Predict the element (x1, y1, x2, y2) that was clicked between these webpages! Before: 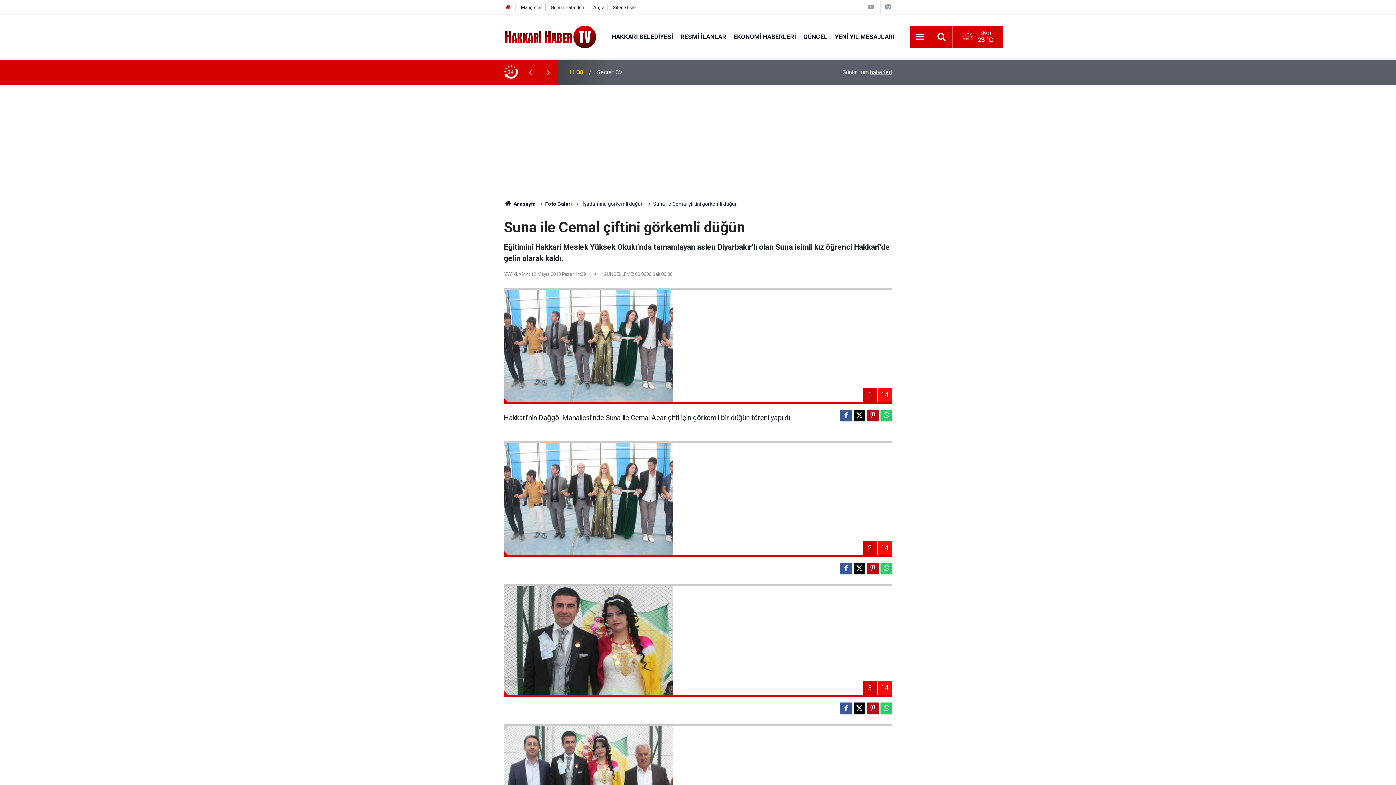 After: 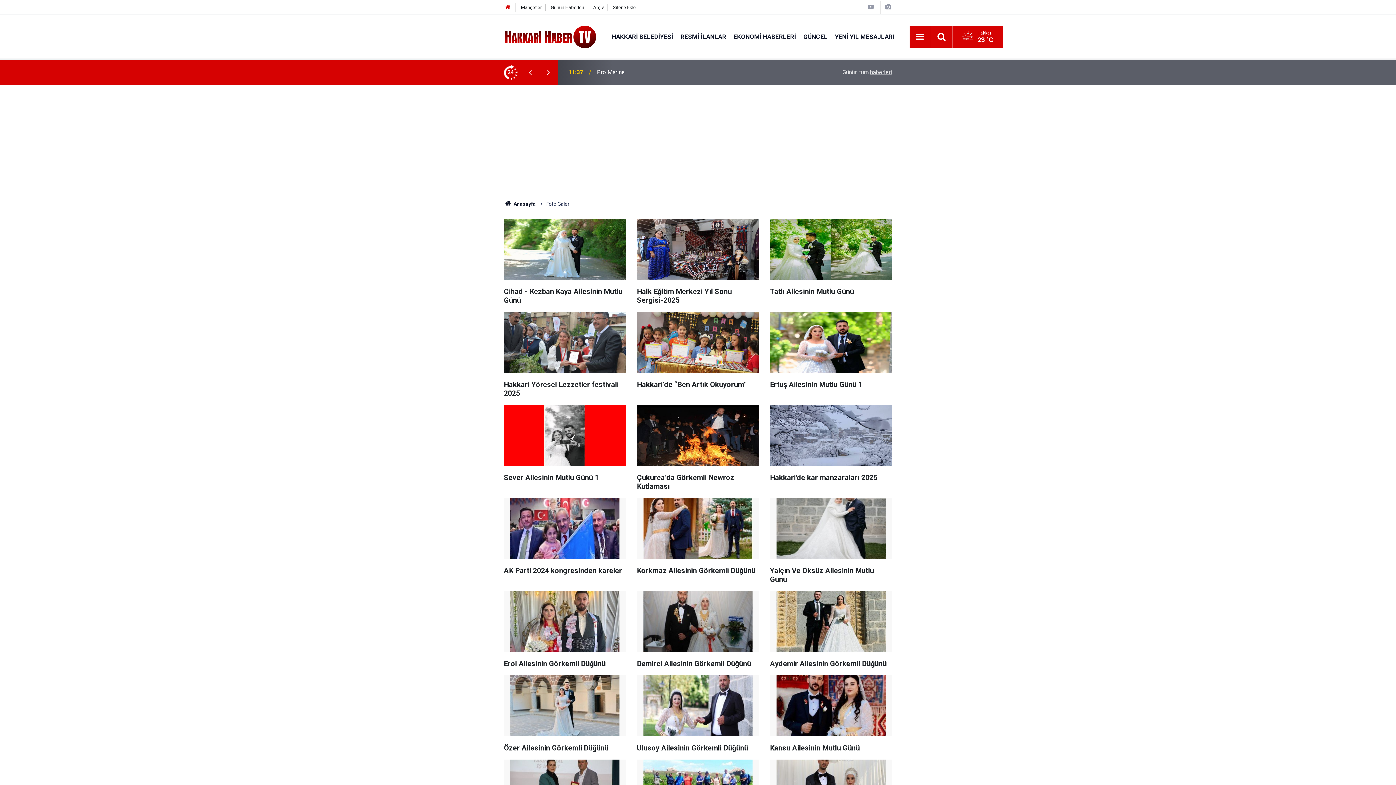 Action: label: Foto Galeri bbox: (545, 201, 572, 206)